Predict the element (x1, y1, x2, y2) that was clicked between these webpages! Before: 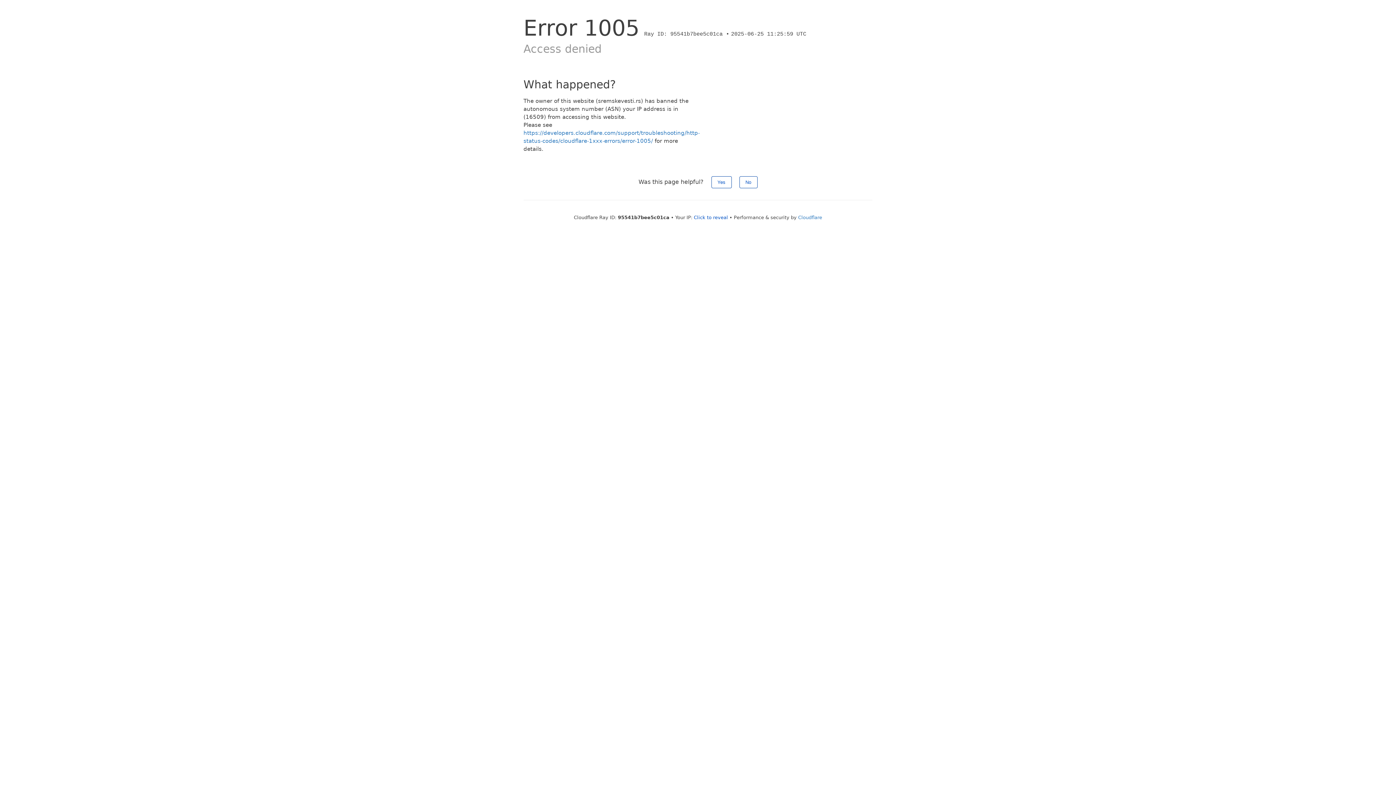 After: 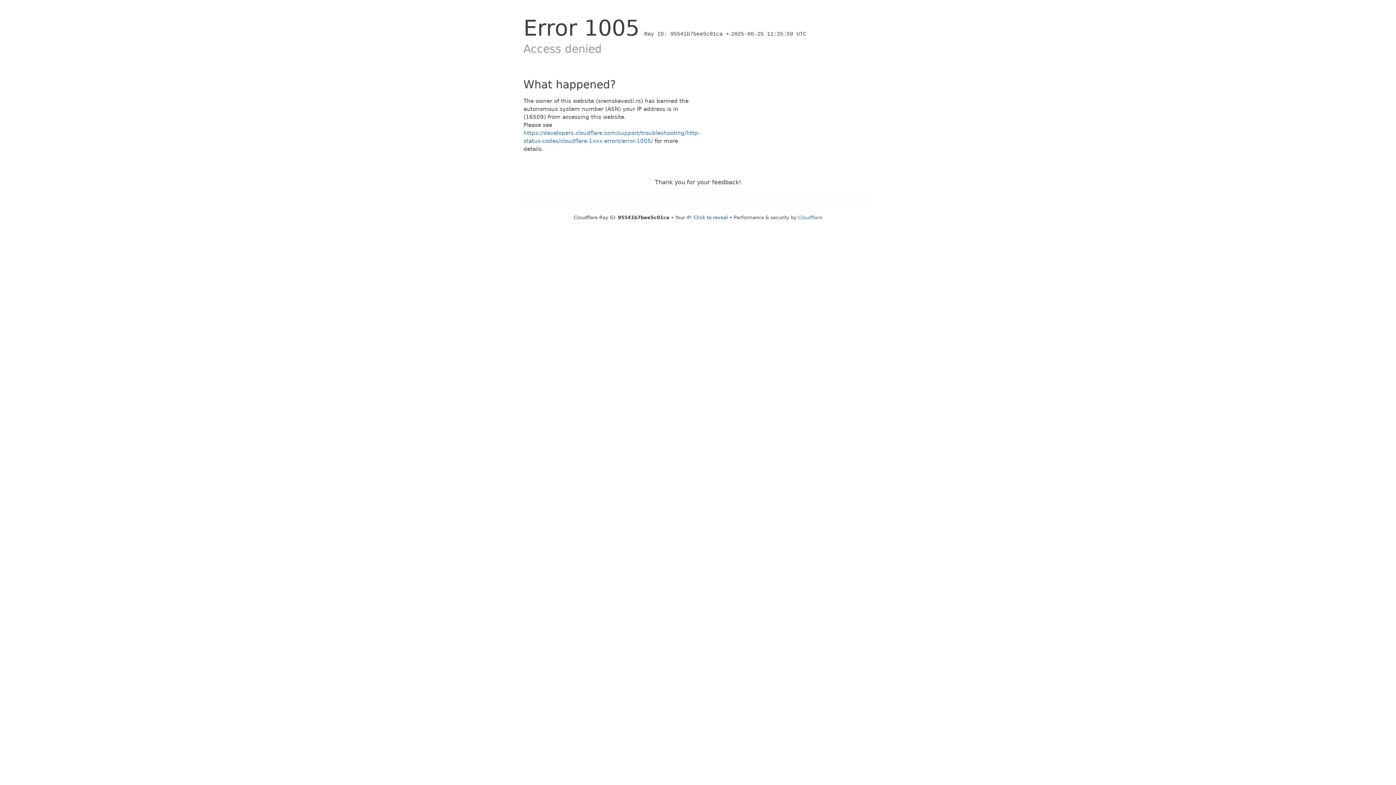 Action: bbox: (711, 176, 731, 188) label: Yes